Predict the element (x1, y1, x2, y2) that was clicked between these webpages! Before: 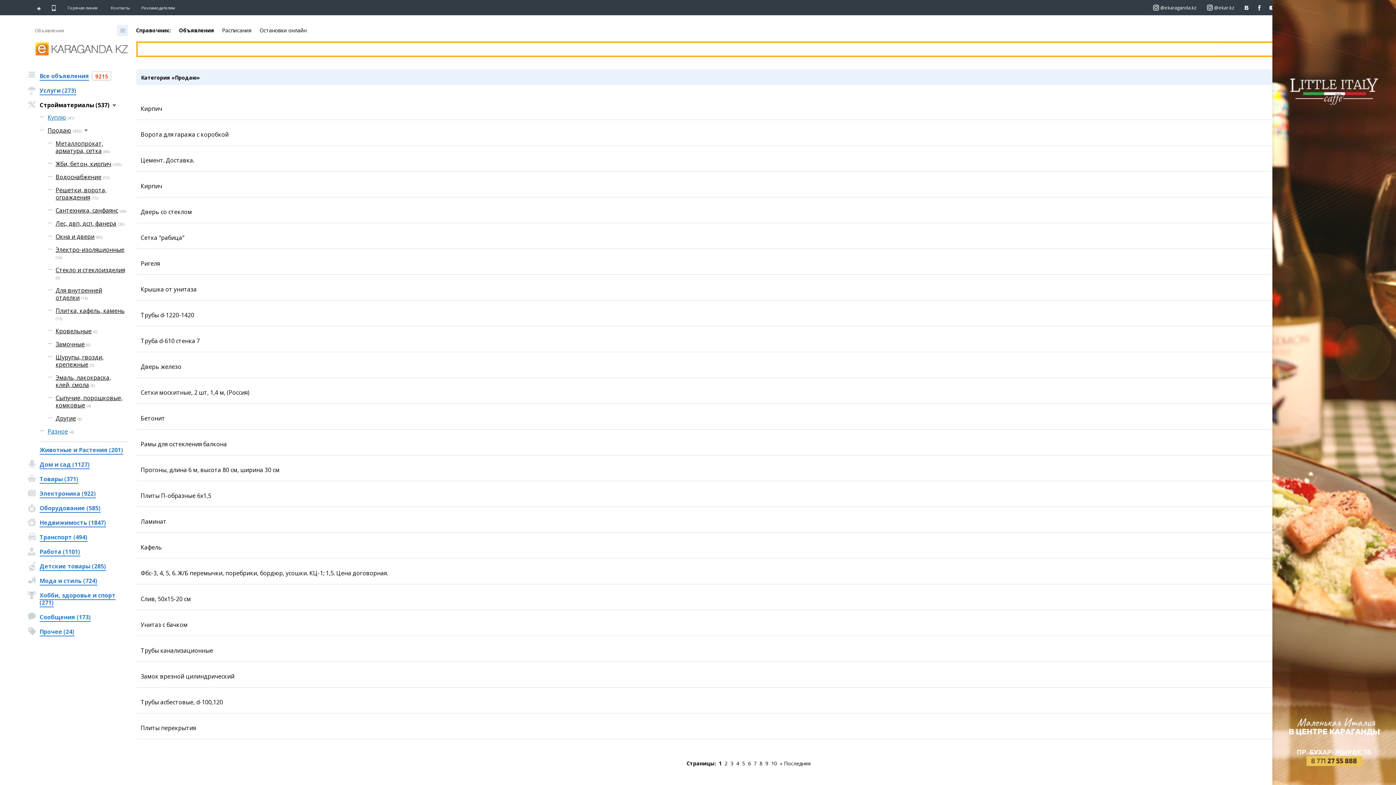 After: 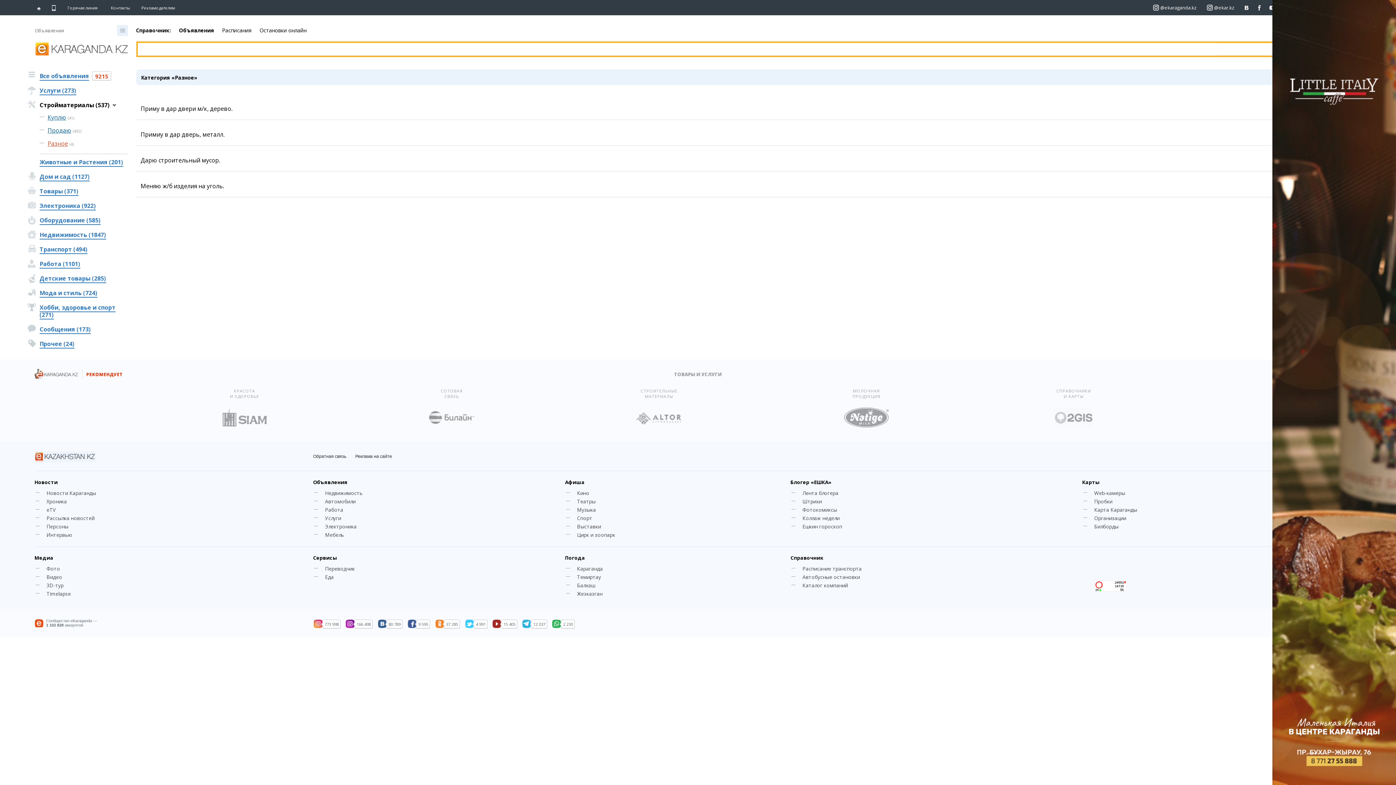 Action: label: Разное (4) bbox: (42, 425, 75, 438)